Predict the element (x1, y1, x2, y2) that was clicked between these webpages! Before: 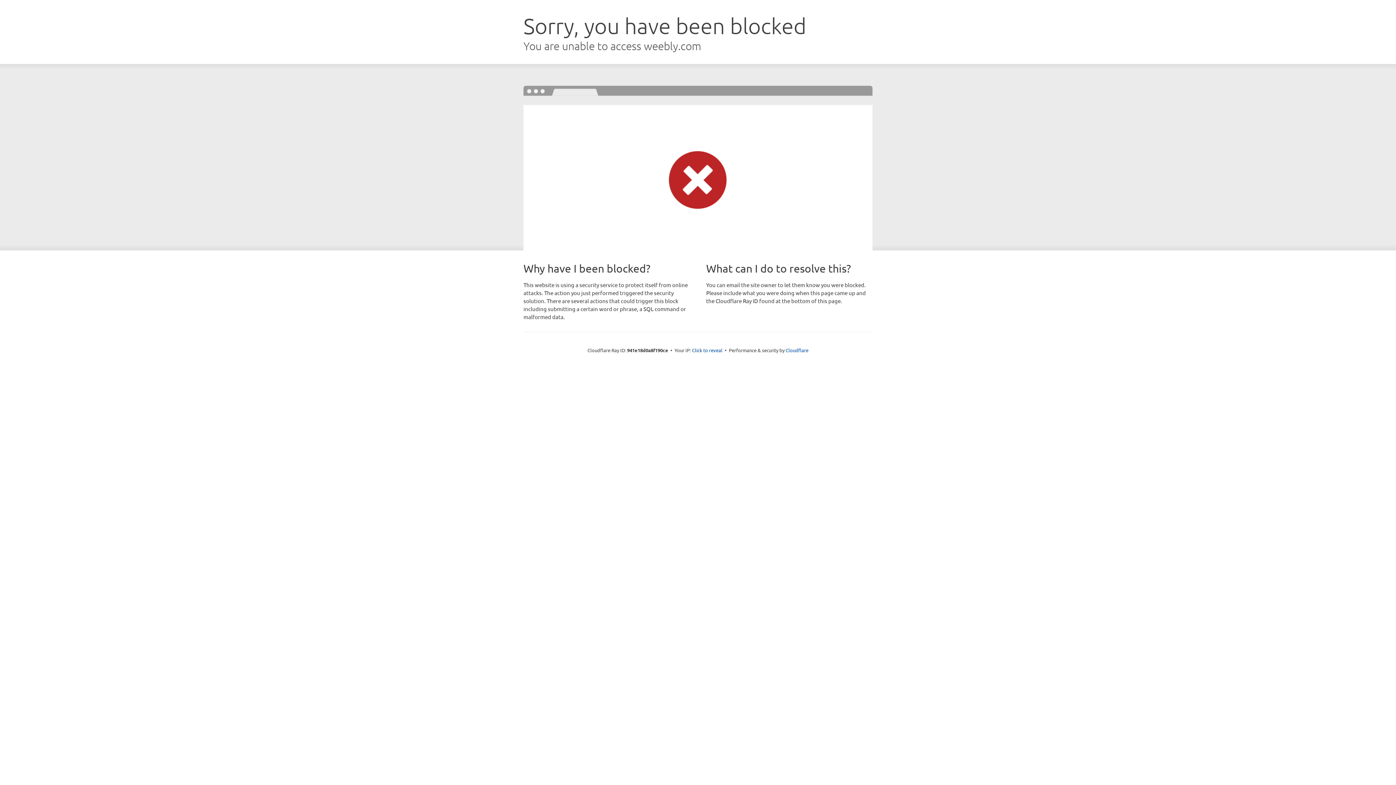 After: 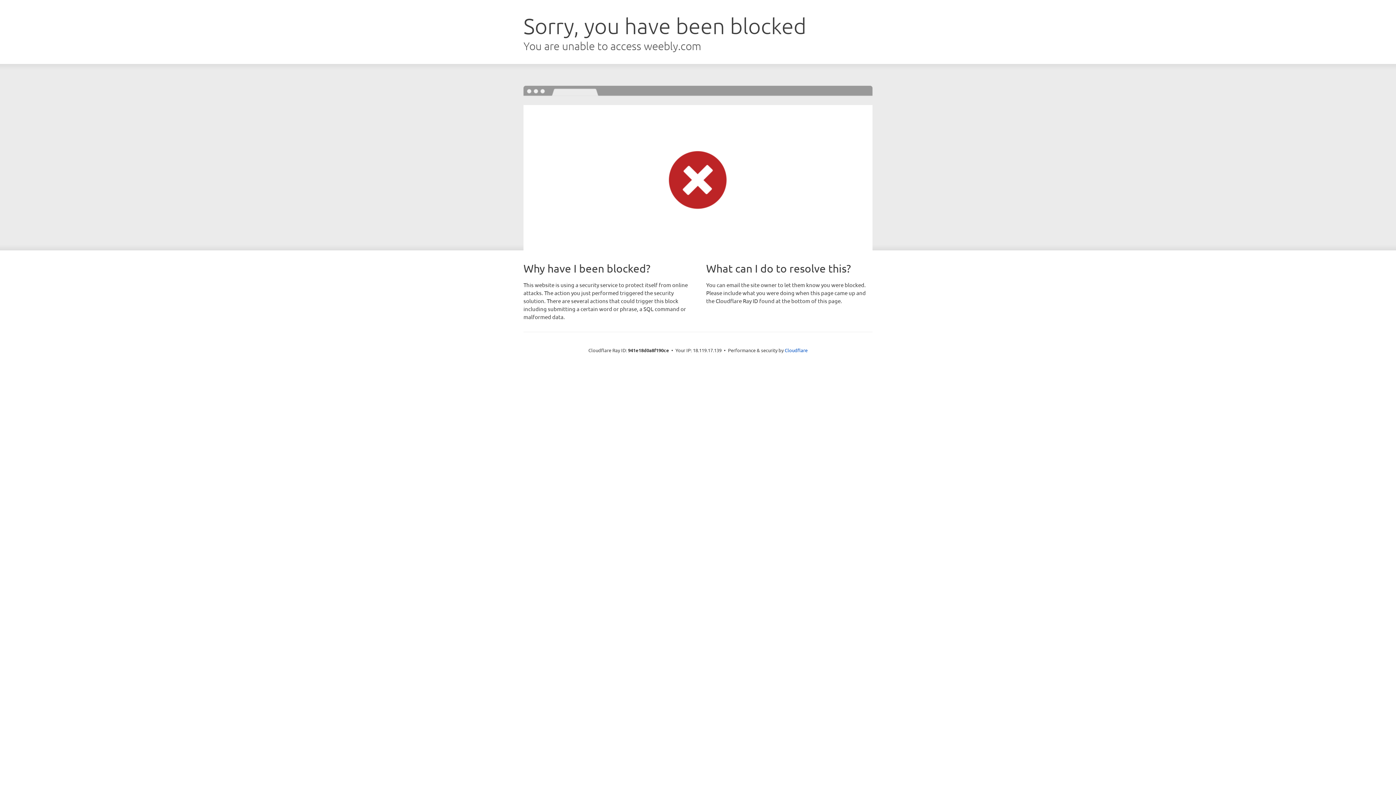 Action: bbox: (692, 346, 722, 353) label: Click to reveal